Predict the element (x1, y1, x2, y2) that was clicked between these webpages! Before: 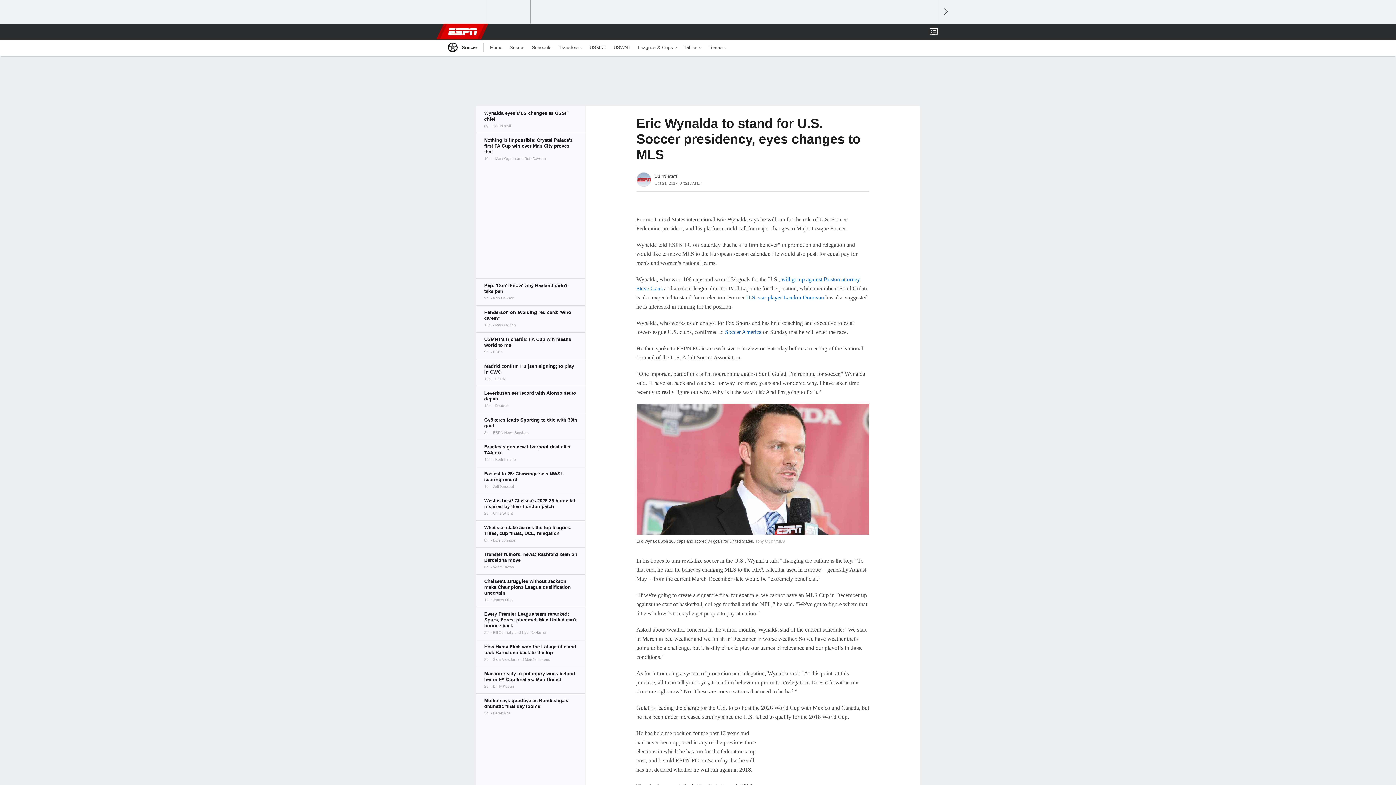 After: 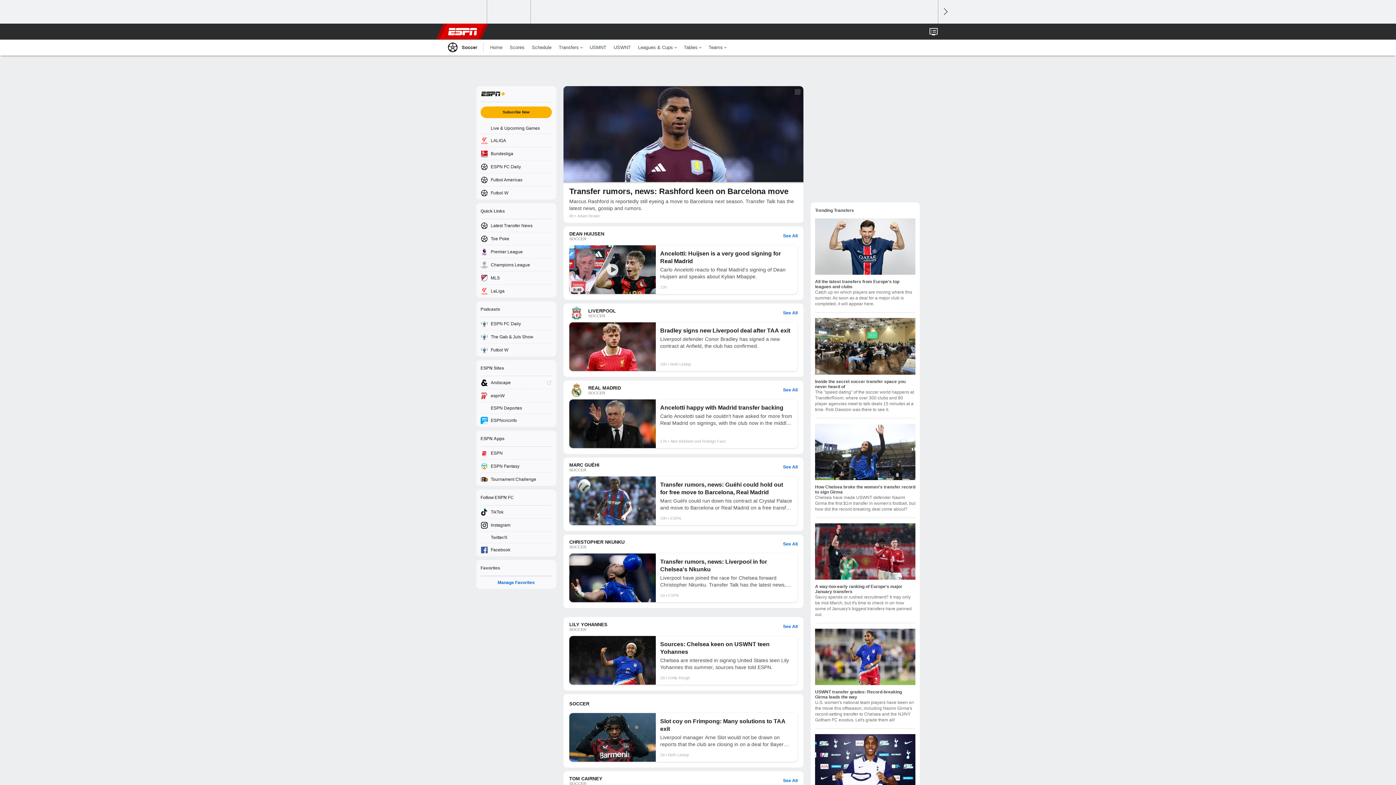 Action: bbox: (555, 39, 586, 55) label: Transfers